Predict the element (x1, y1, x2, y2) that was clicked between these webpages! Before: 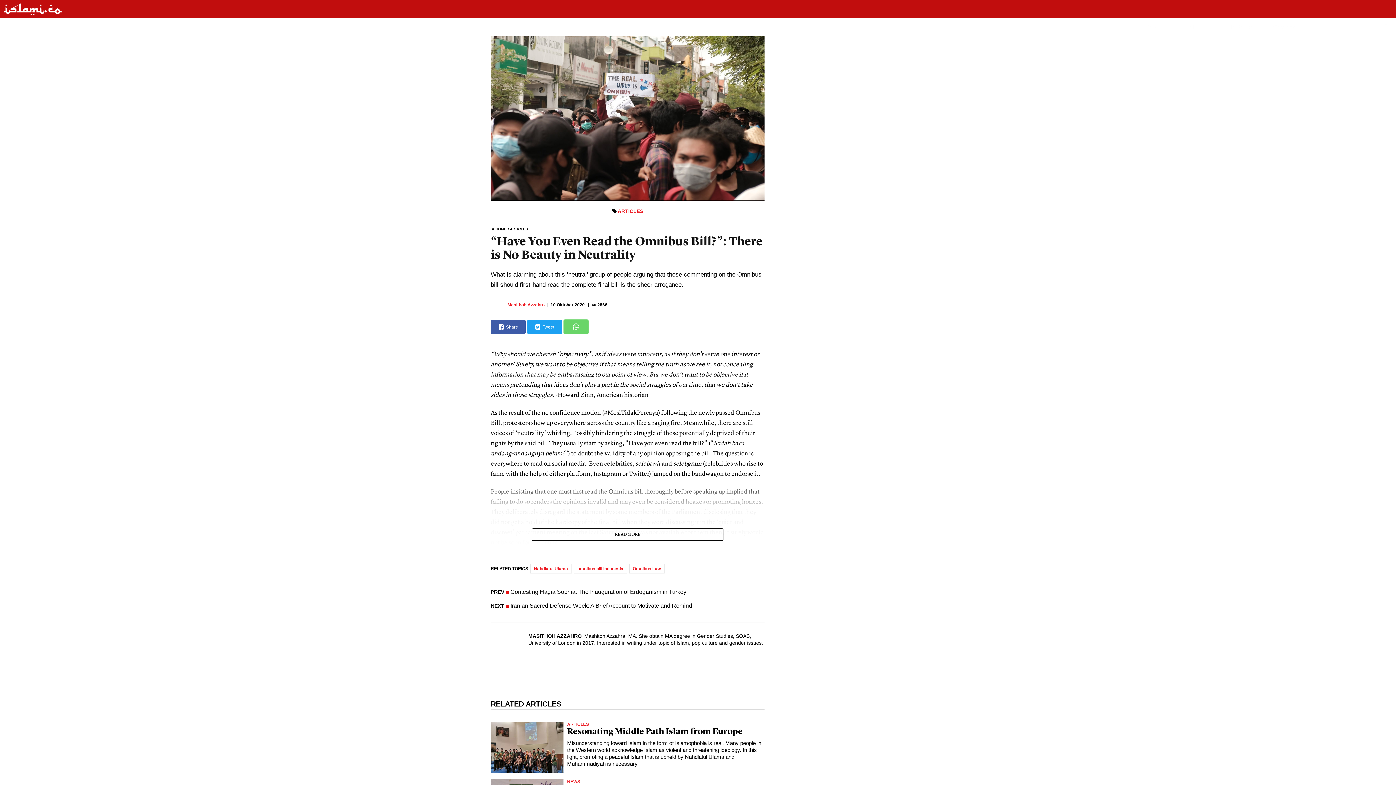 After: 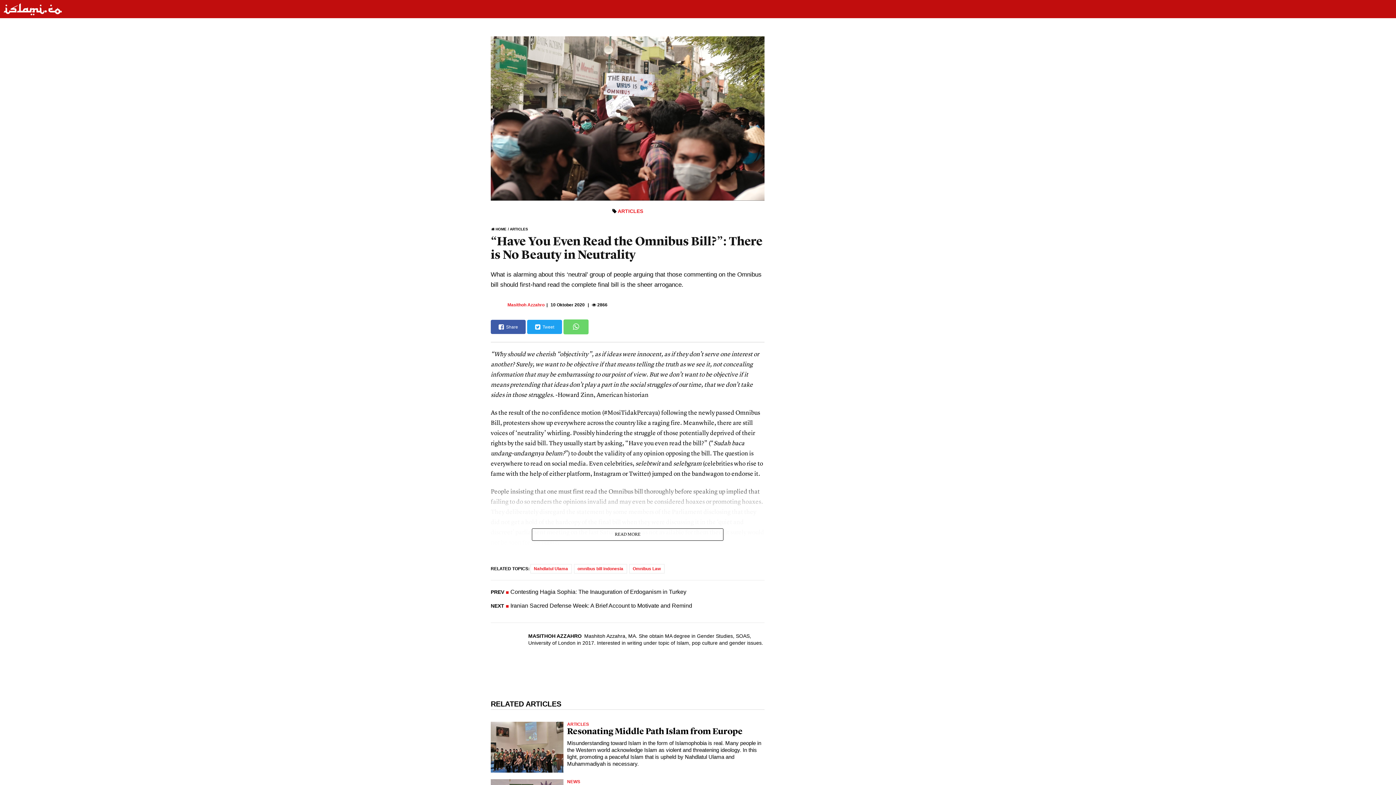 Action: bbox: (1264, 18, 1305, 36) label: Sections